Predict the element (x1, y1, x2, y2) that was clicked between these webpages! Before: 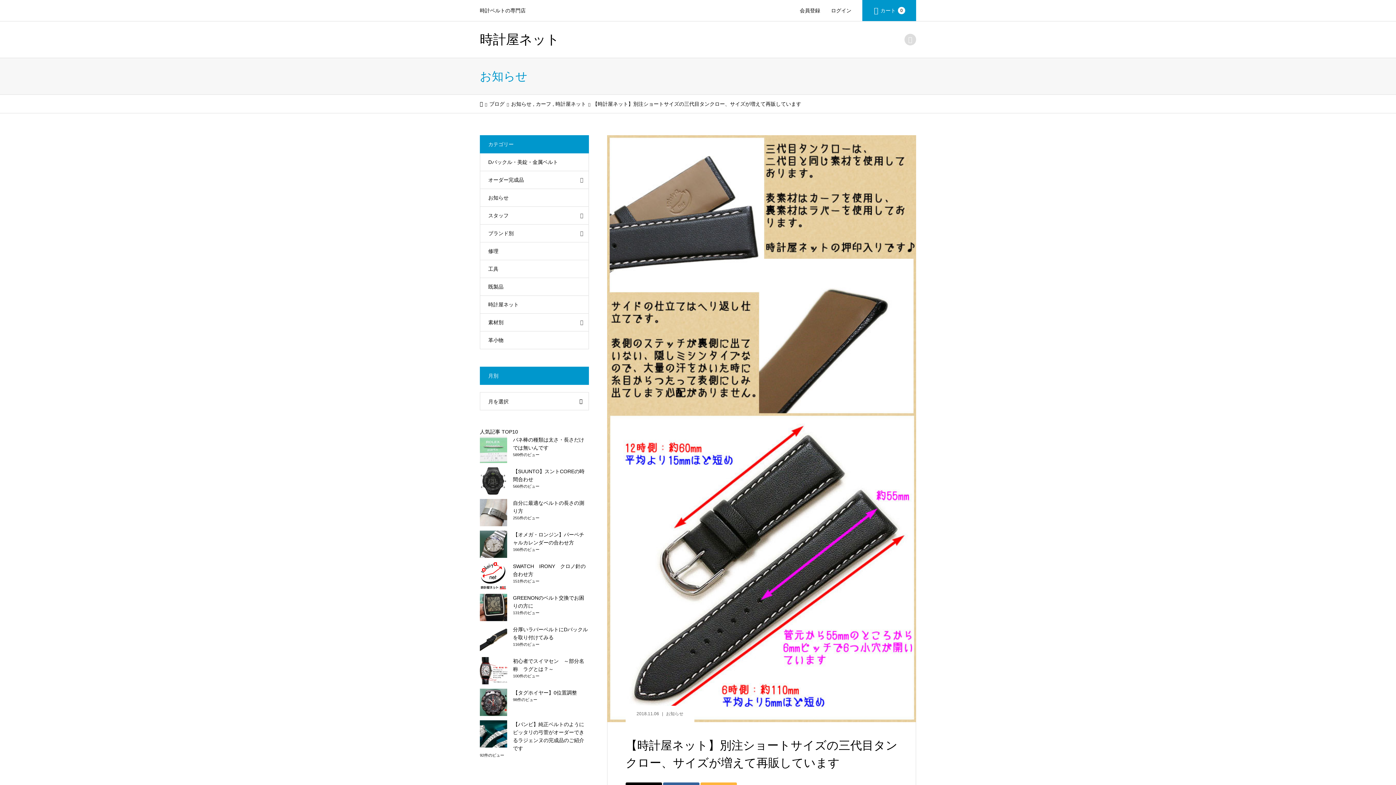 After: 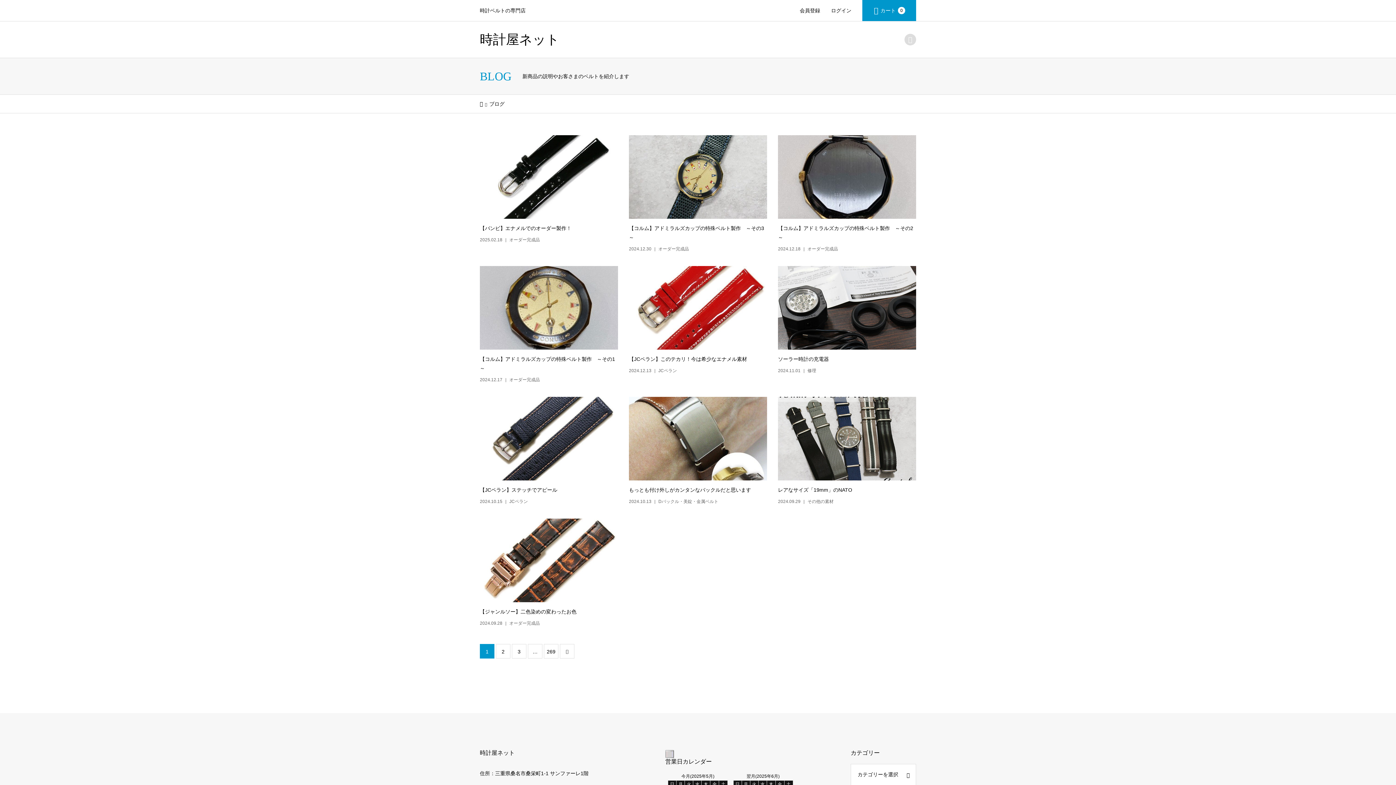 Action: label: ブログ  bbox: (489, 100, 506, 106)